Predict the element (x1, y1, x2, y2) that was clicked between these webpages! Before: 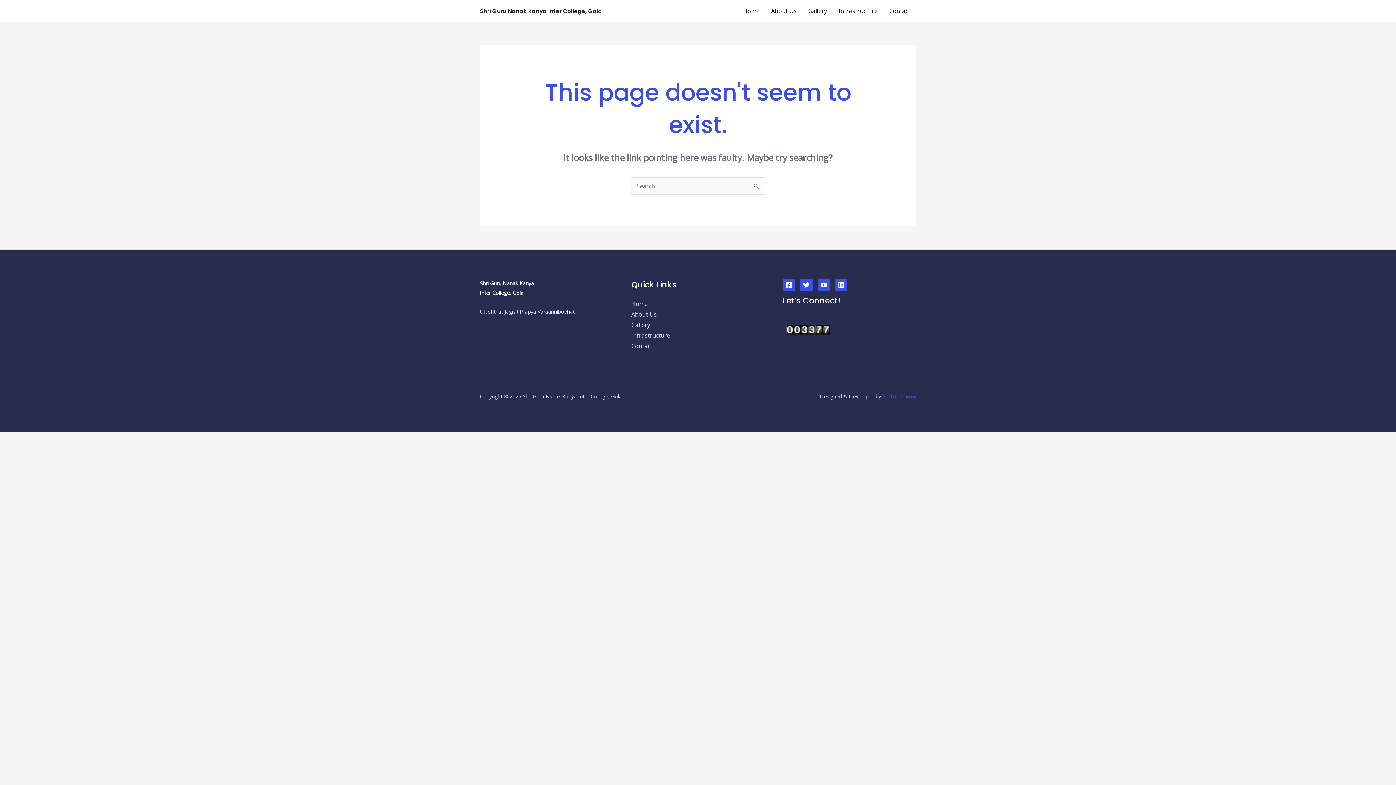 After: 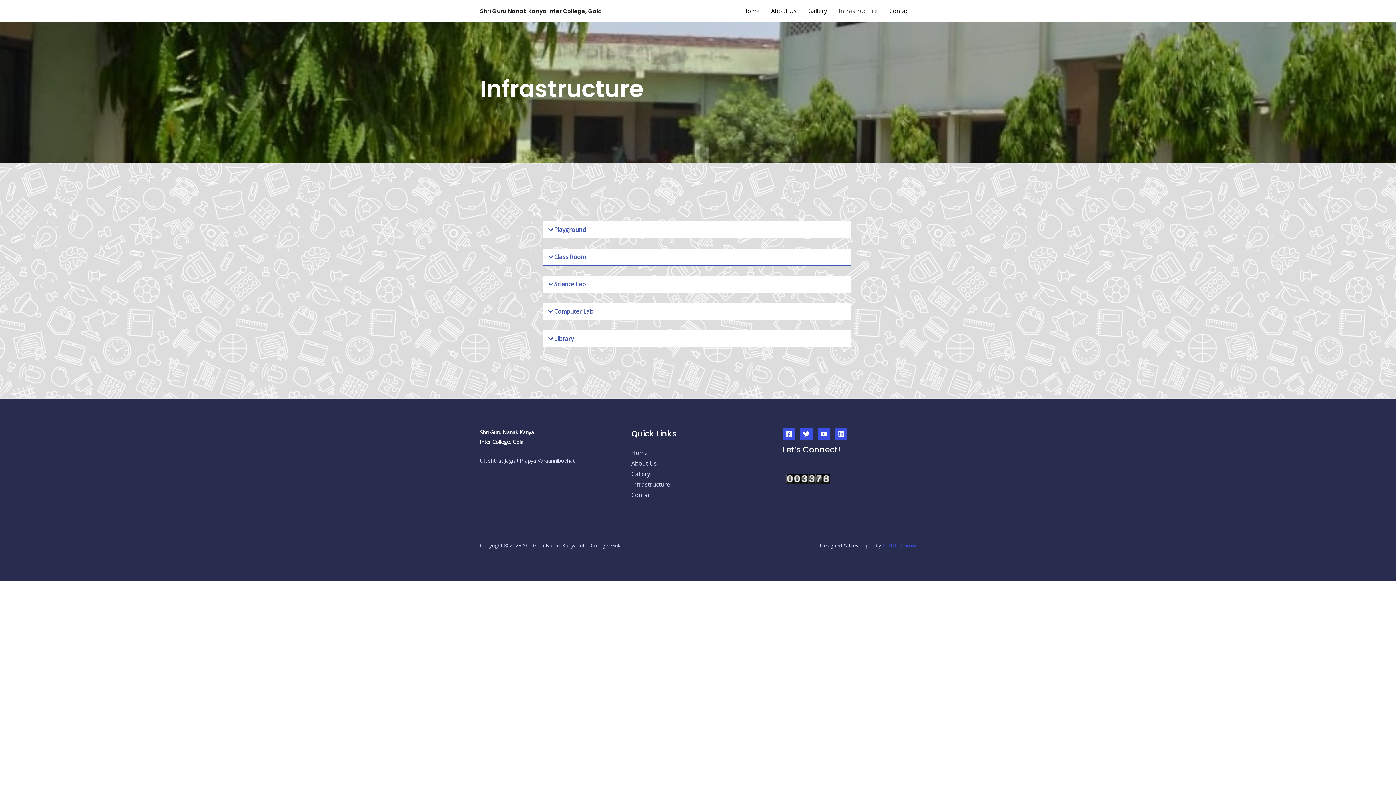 Action: label: Infrastructure bbox: (833, 5, 883, 16)